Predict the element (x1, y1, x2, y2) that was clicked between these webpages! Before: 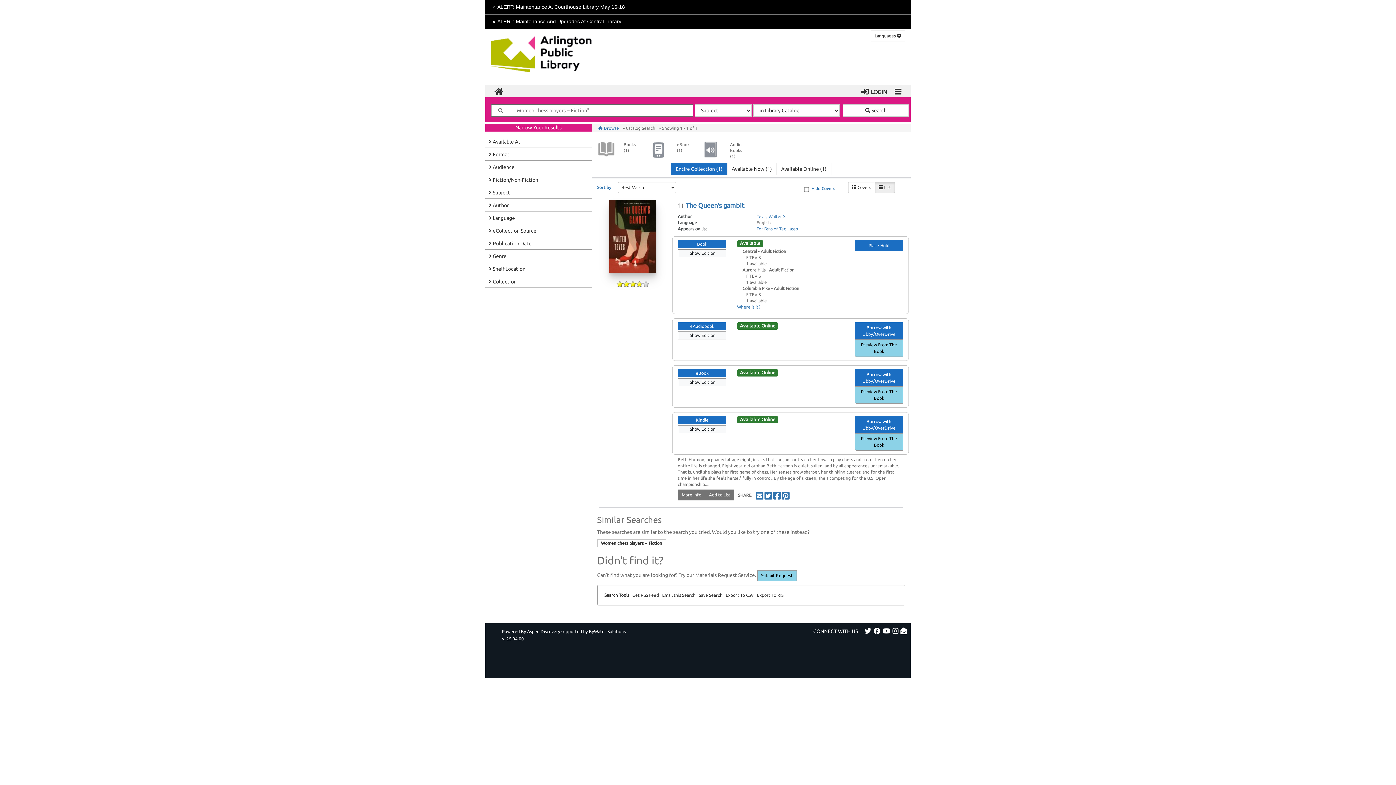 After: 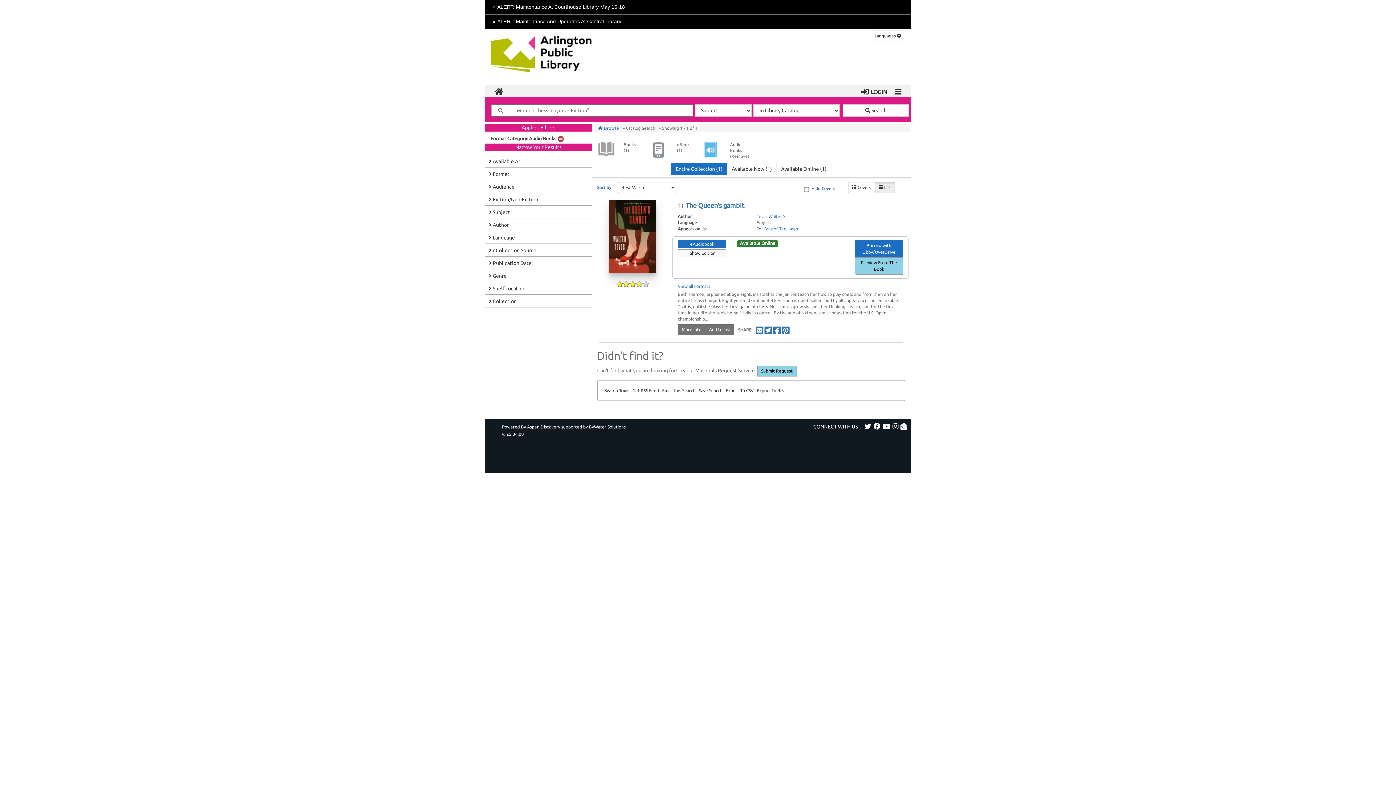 Action: bbox: (703, 140, 745, 159) label: Audio Books
(1)